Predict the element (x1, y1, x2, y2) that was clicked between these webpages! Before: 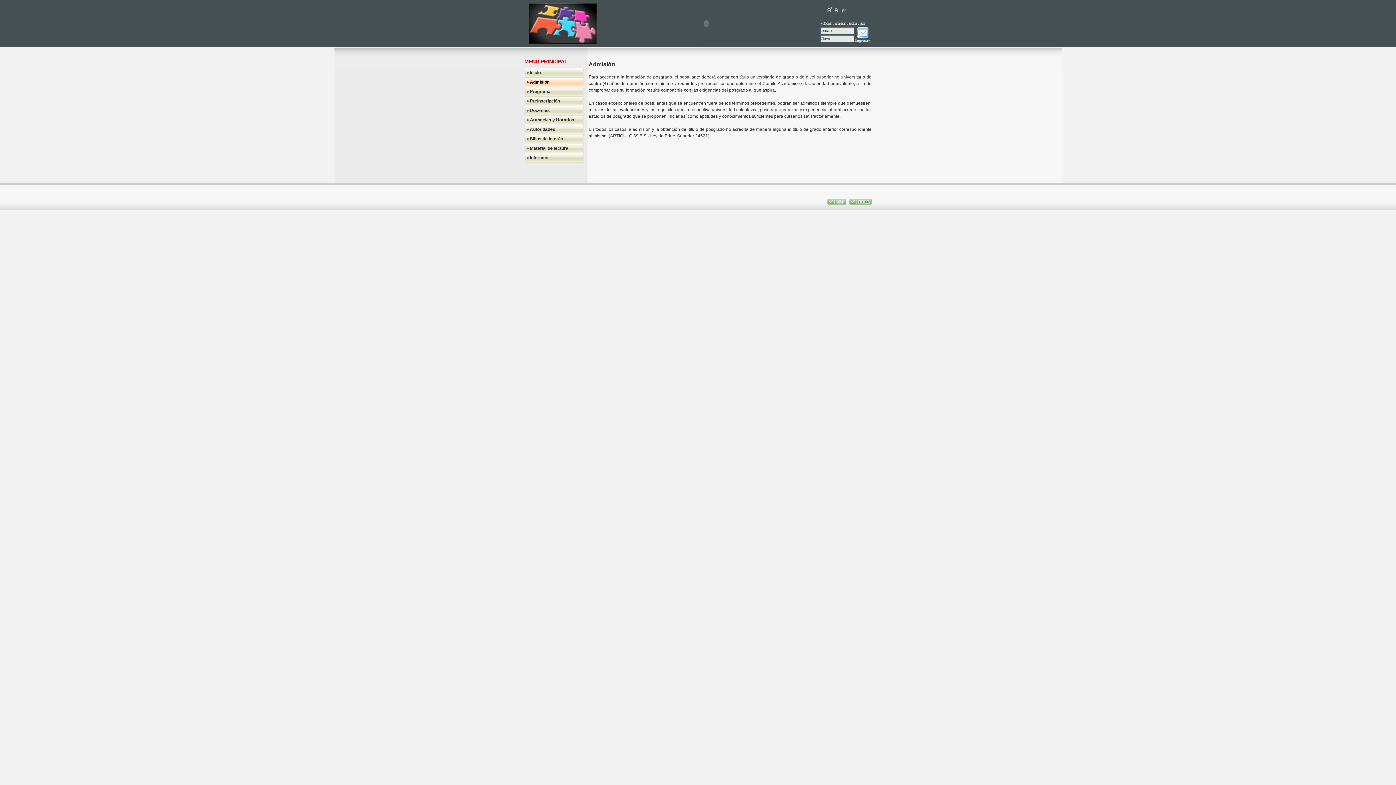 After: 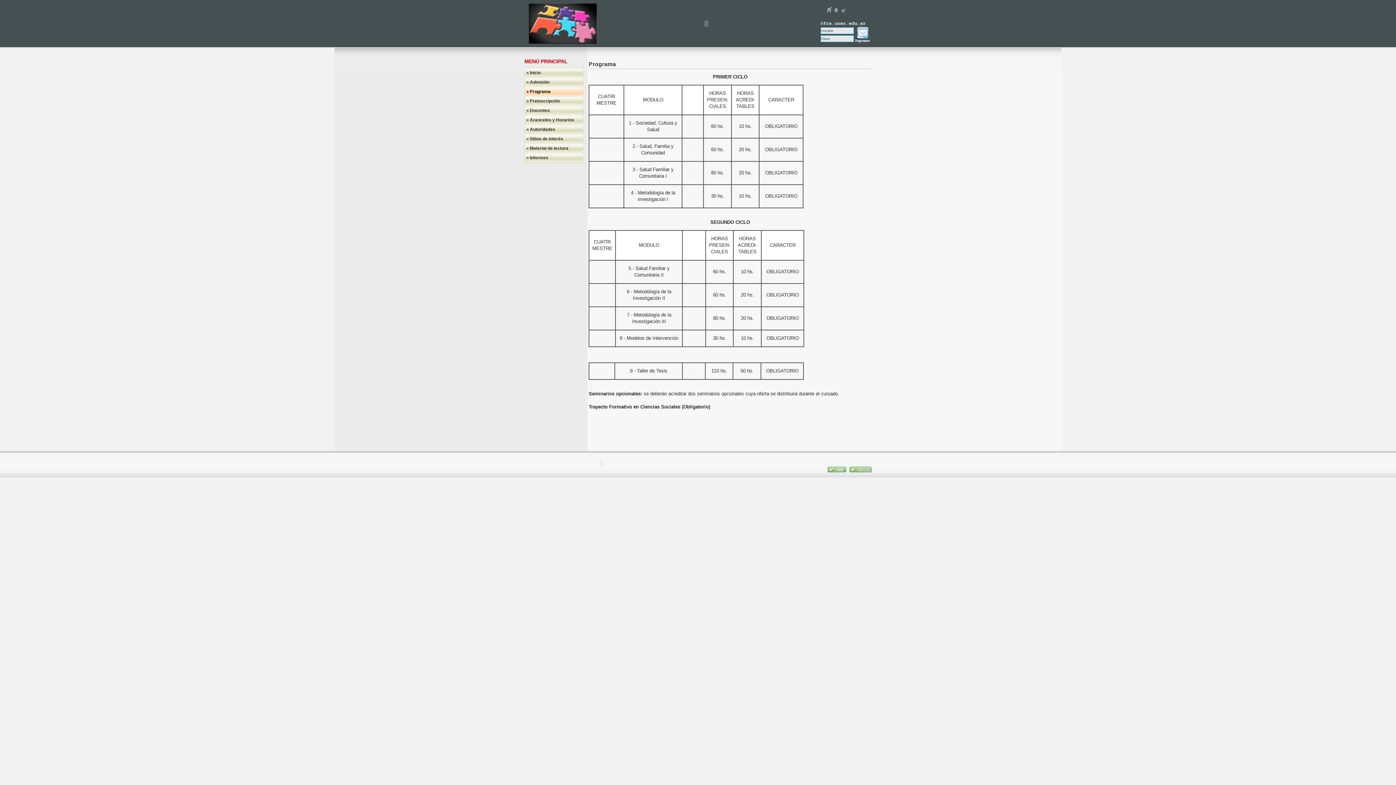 Action: bbox: (524, 87, 583, 96) label: Programa